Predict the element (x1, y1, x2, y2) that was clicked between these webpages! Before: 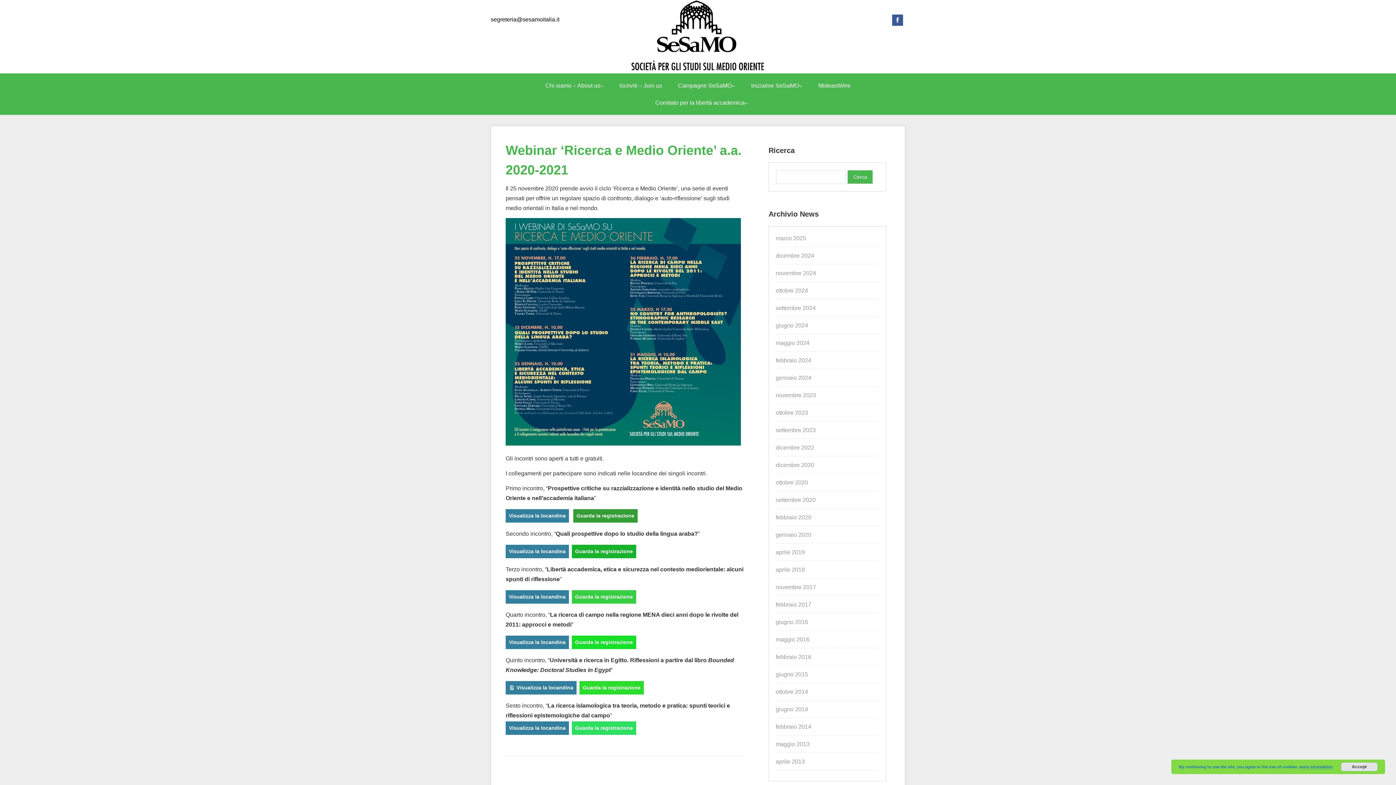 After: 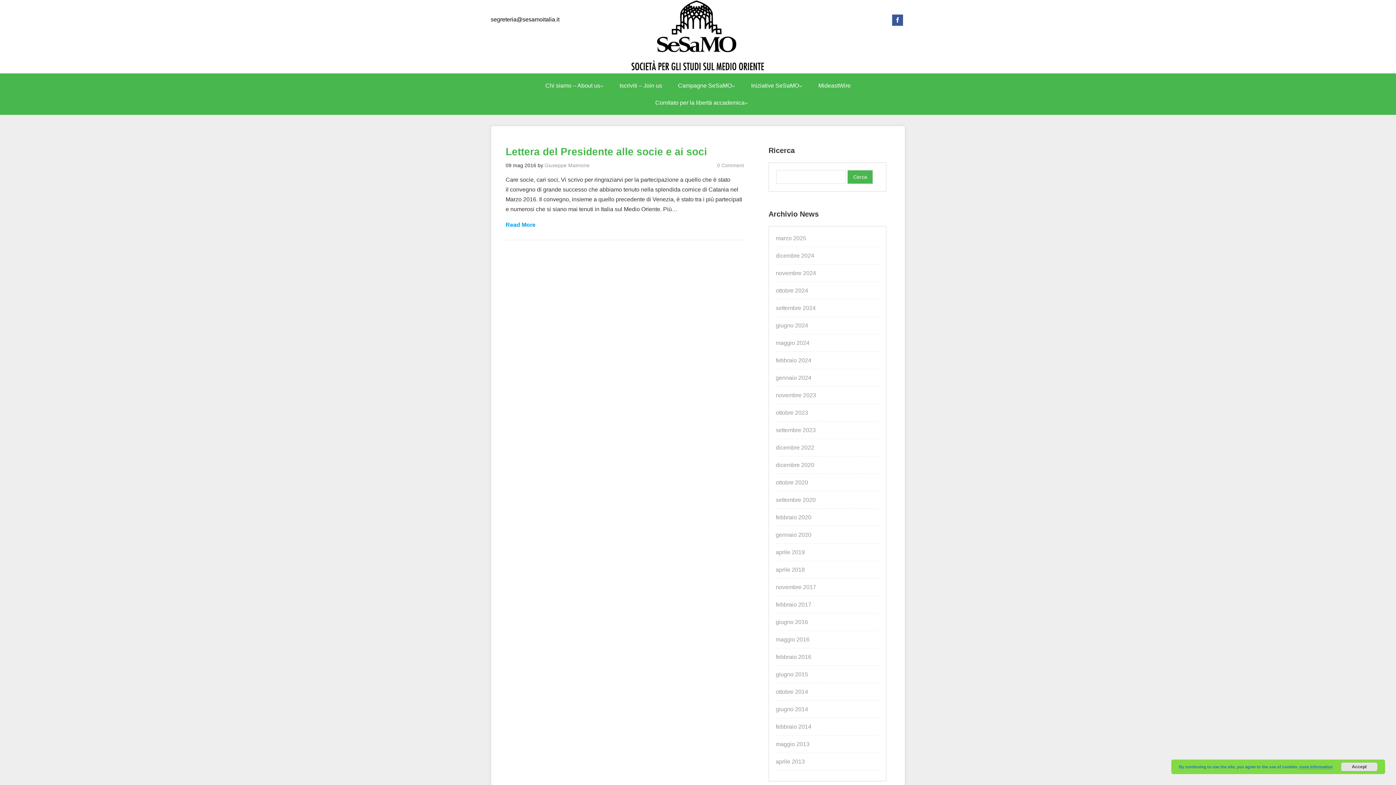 Action: label: maggio 2016 bbox: (775, 636, 809, 642)